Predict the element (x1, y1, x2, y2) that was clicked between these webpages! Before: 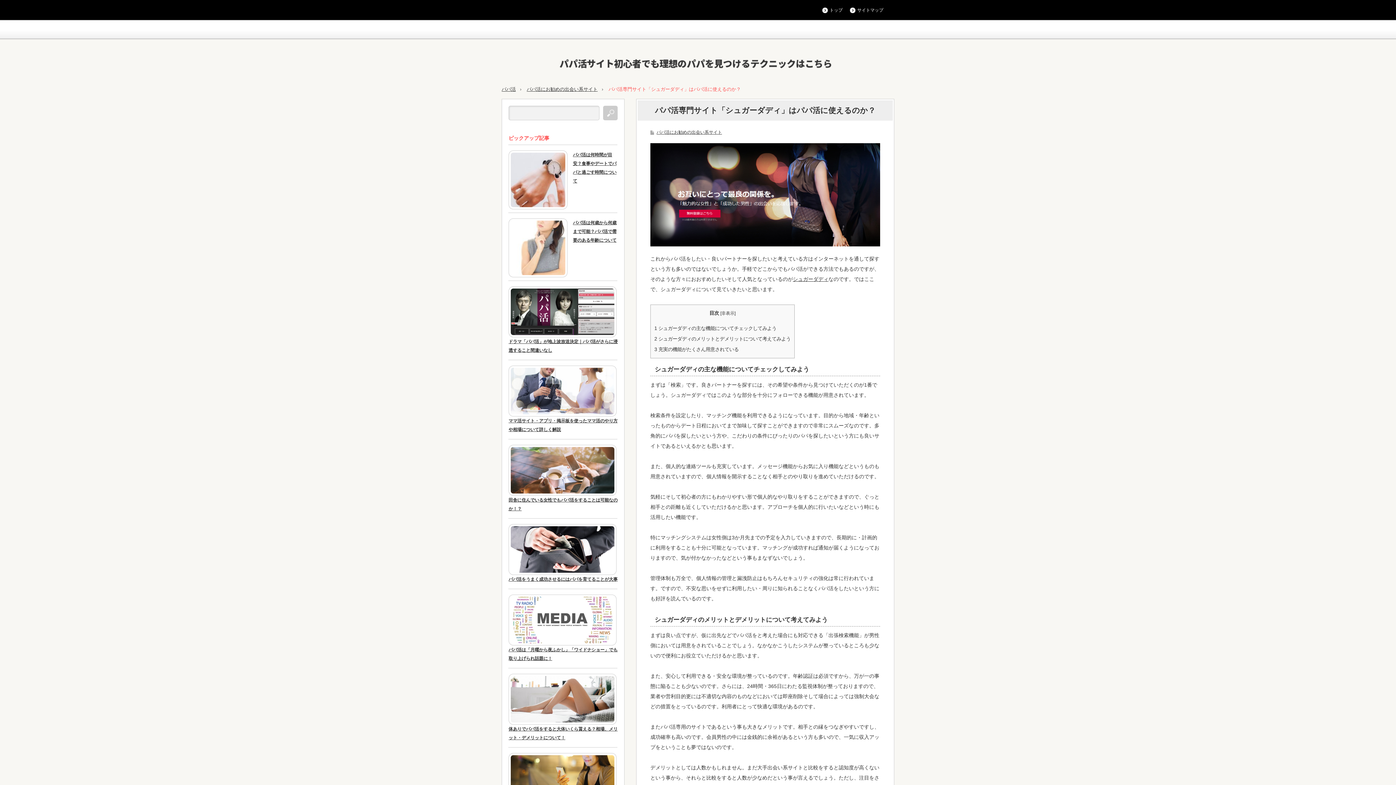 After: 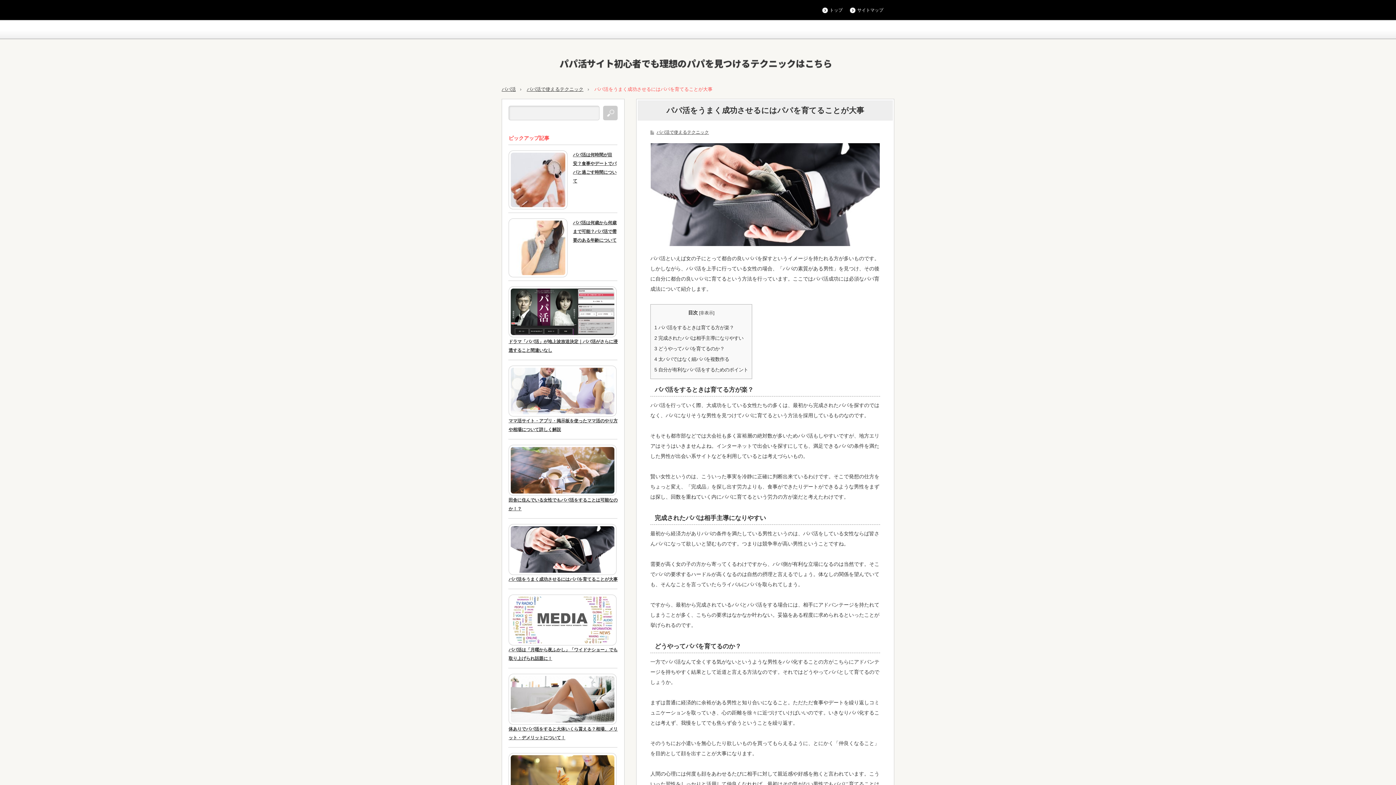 Action: bbox: (508, 524, 612, 575)